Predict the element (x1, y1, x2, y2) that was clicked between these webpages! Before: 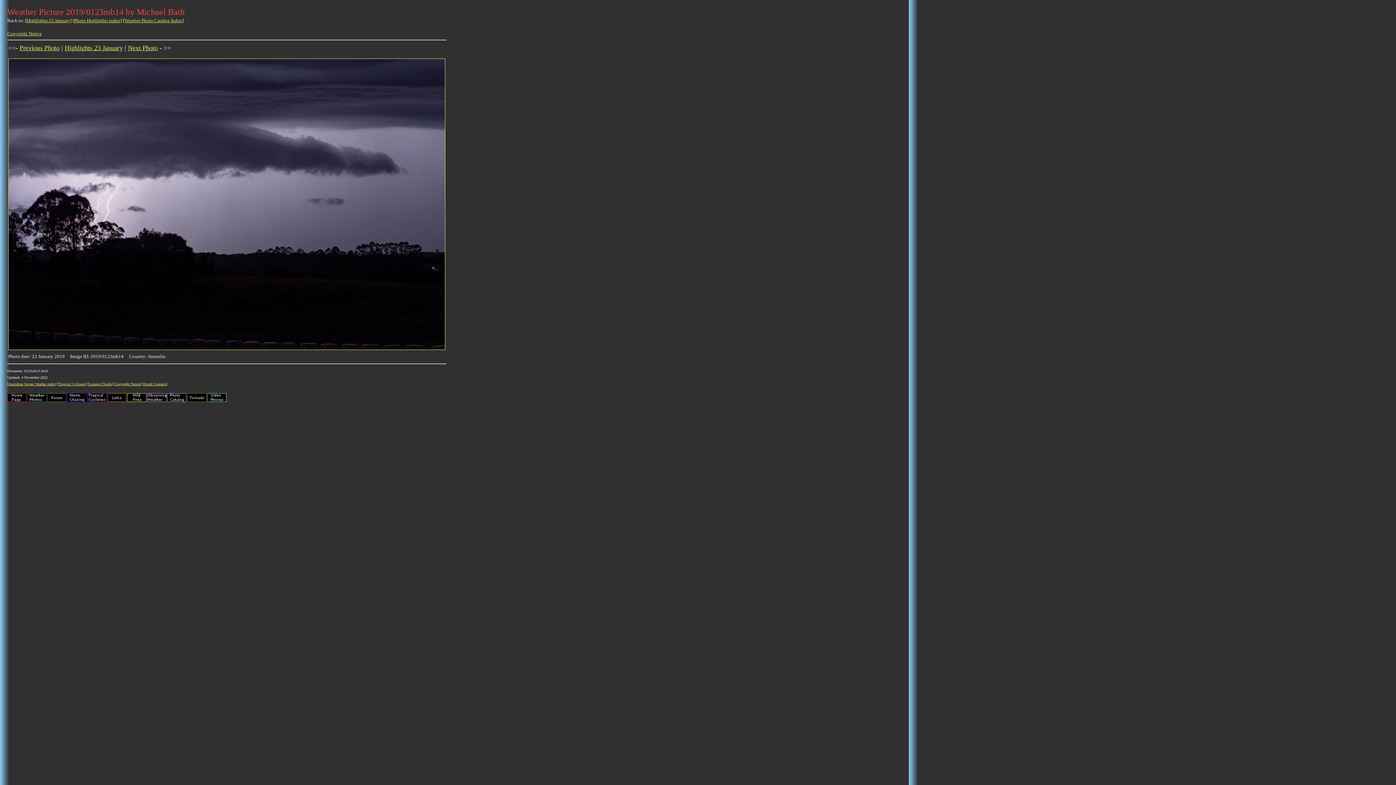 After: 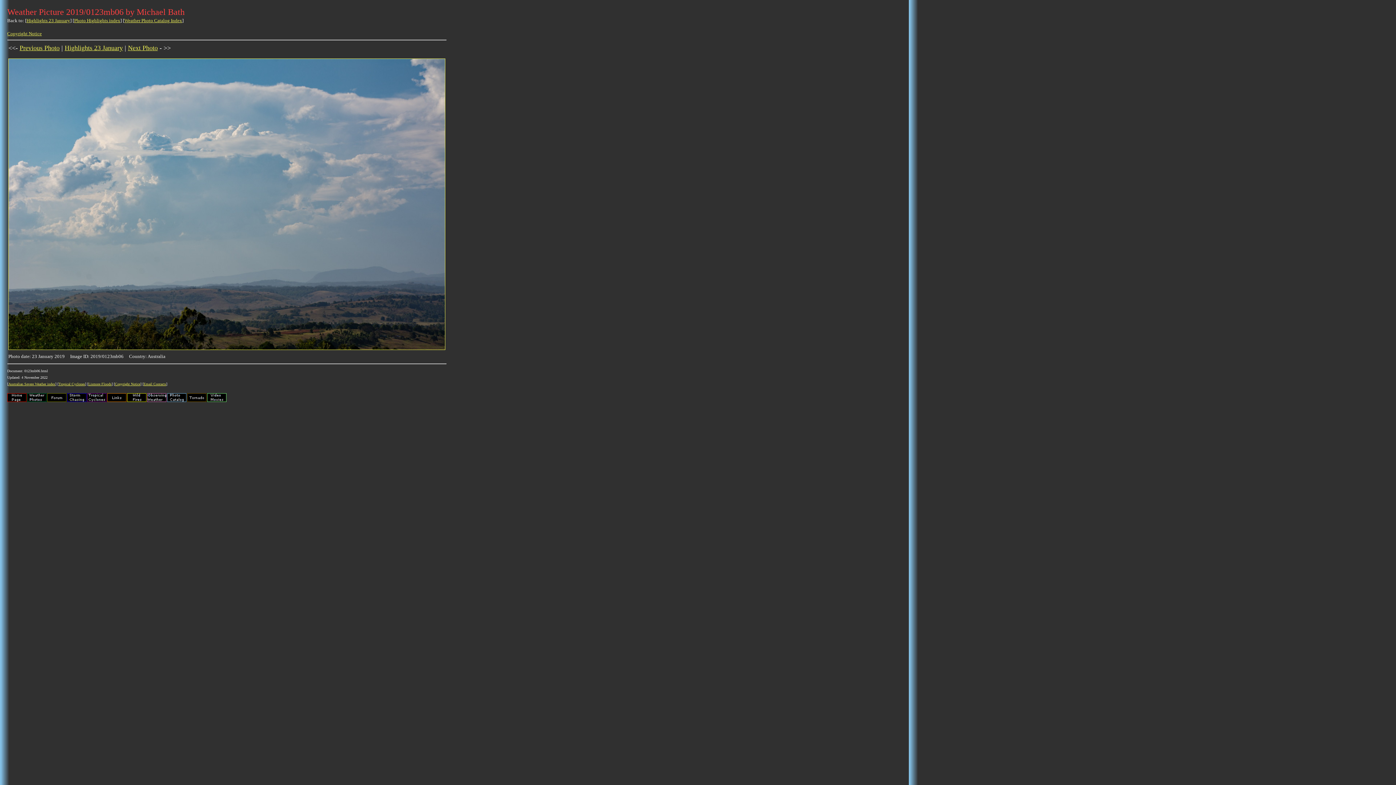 Action: bbox: (19, 44, 59, 51) label: Previous Photo